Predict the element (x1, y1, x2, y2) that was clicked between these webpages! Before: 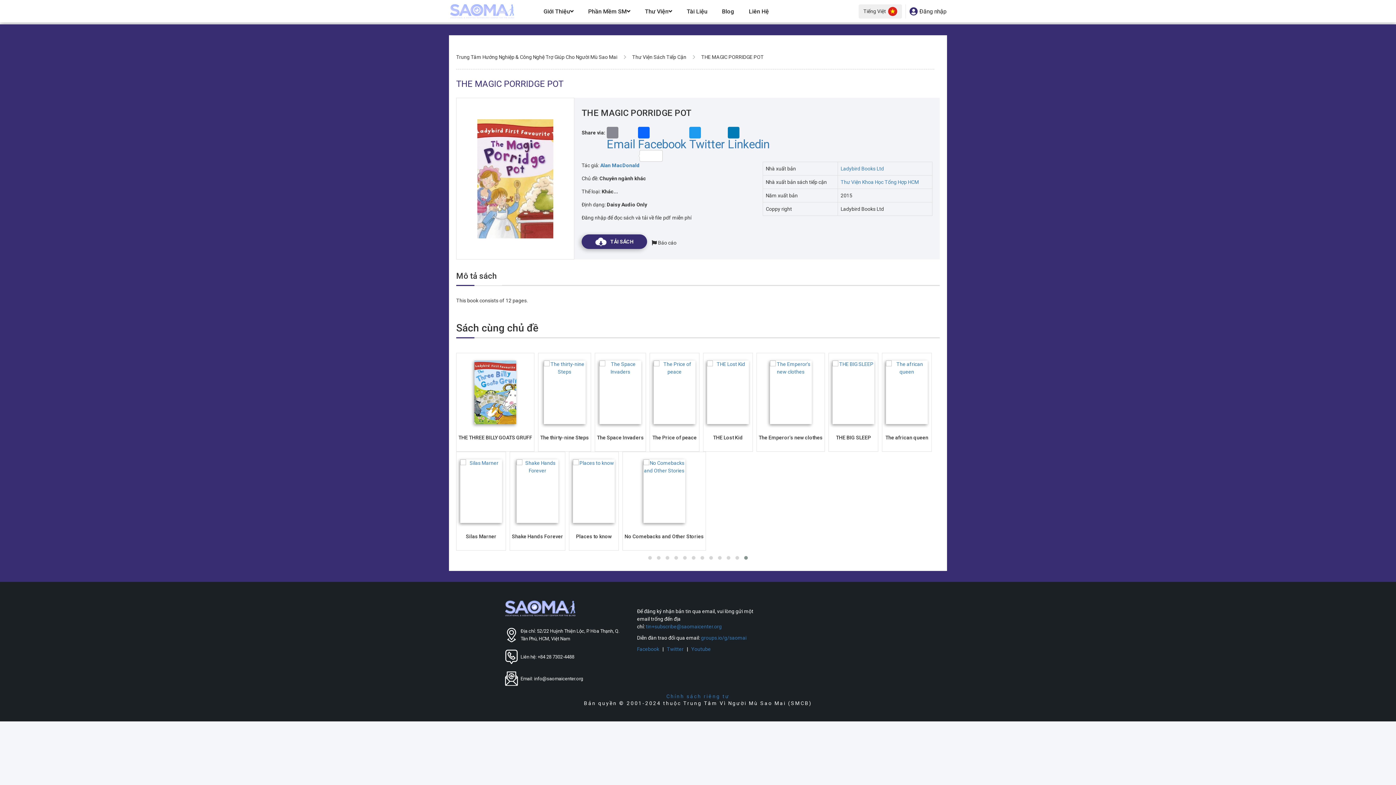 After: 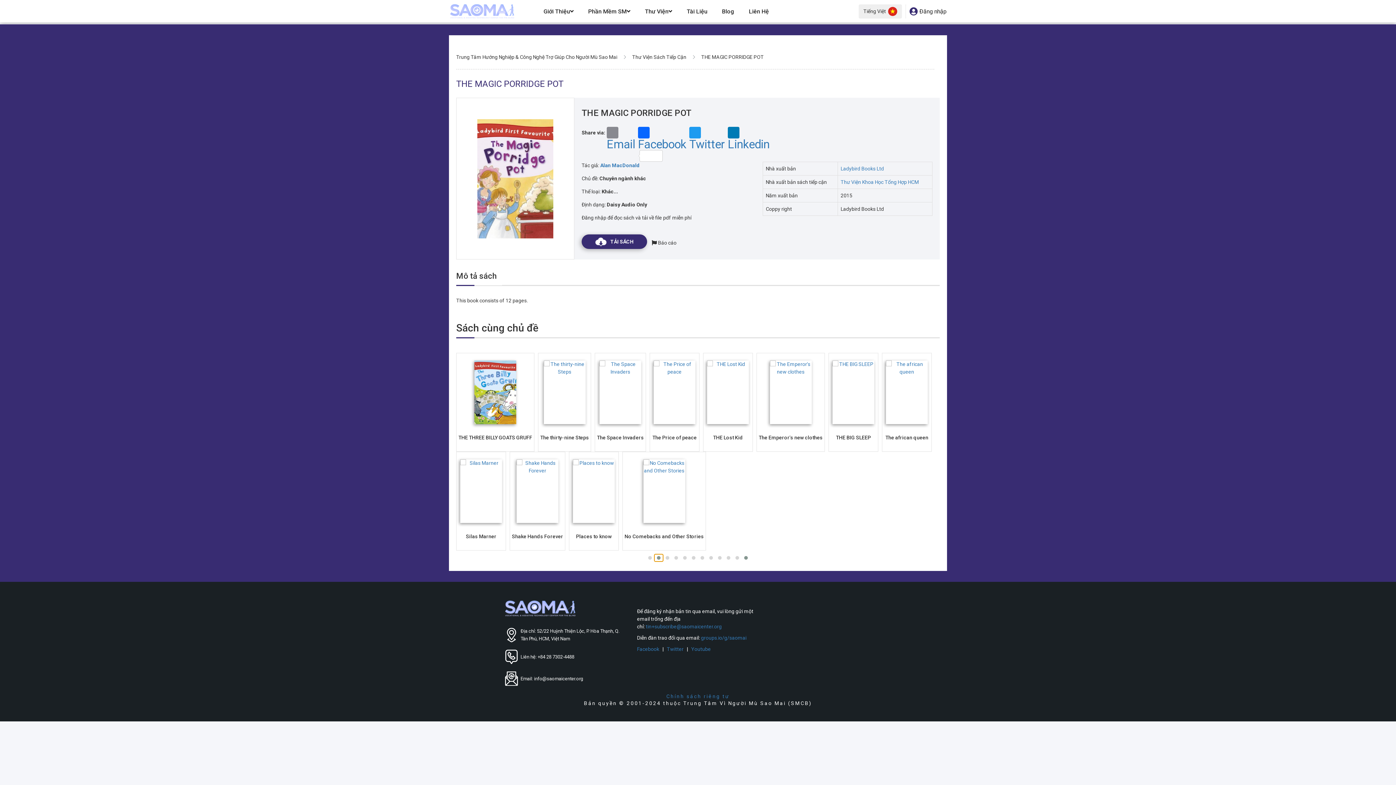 Action: bbox: (654, 554, 663, 561)